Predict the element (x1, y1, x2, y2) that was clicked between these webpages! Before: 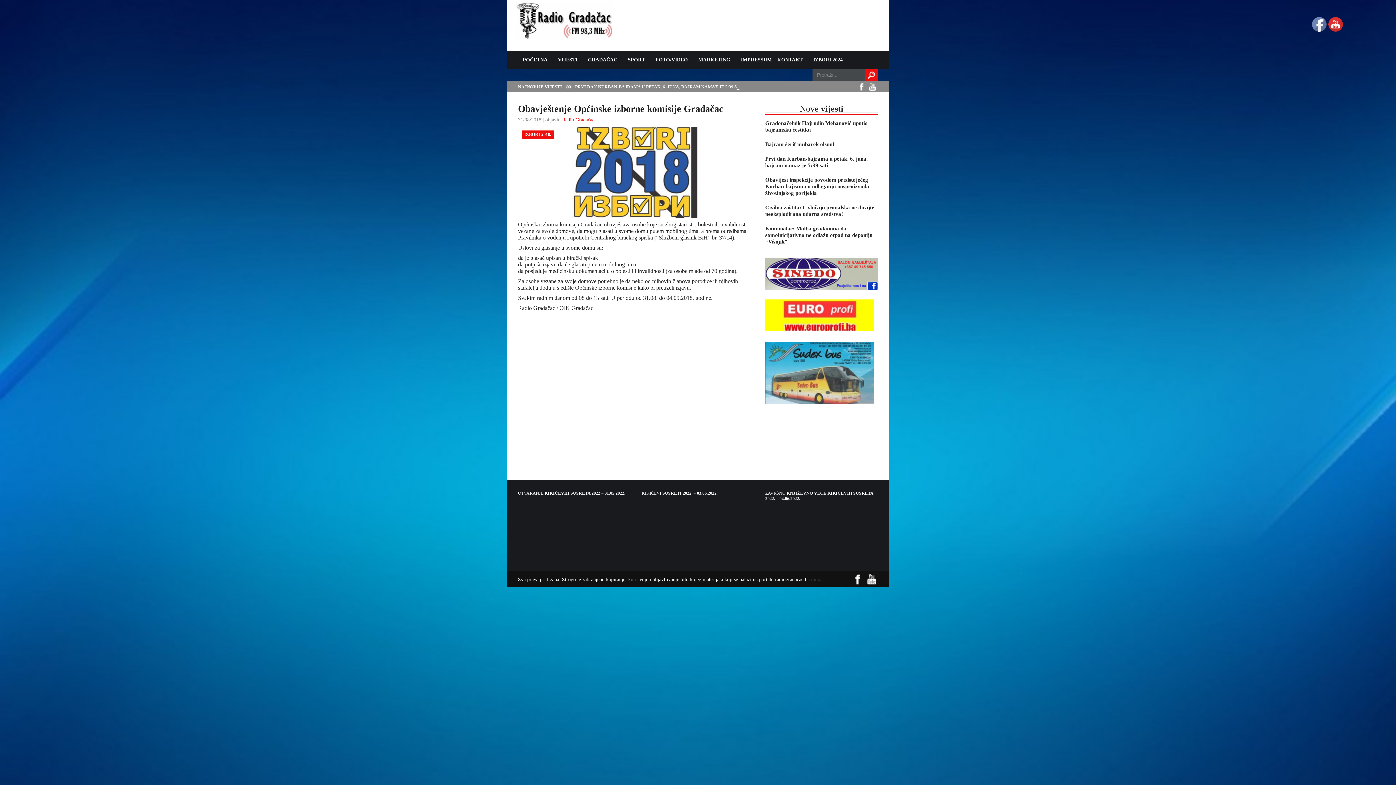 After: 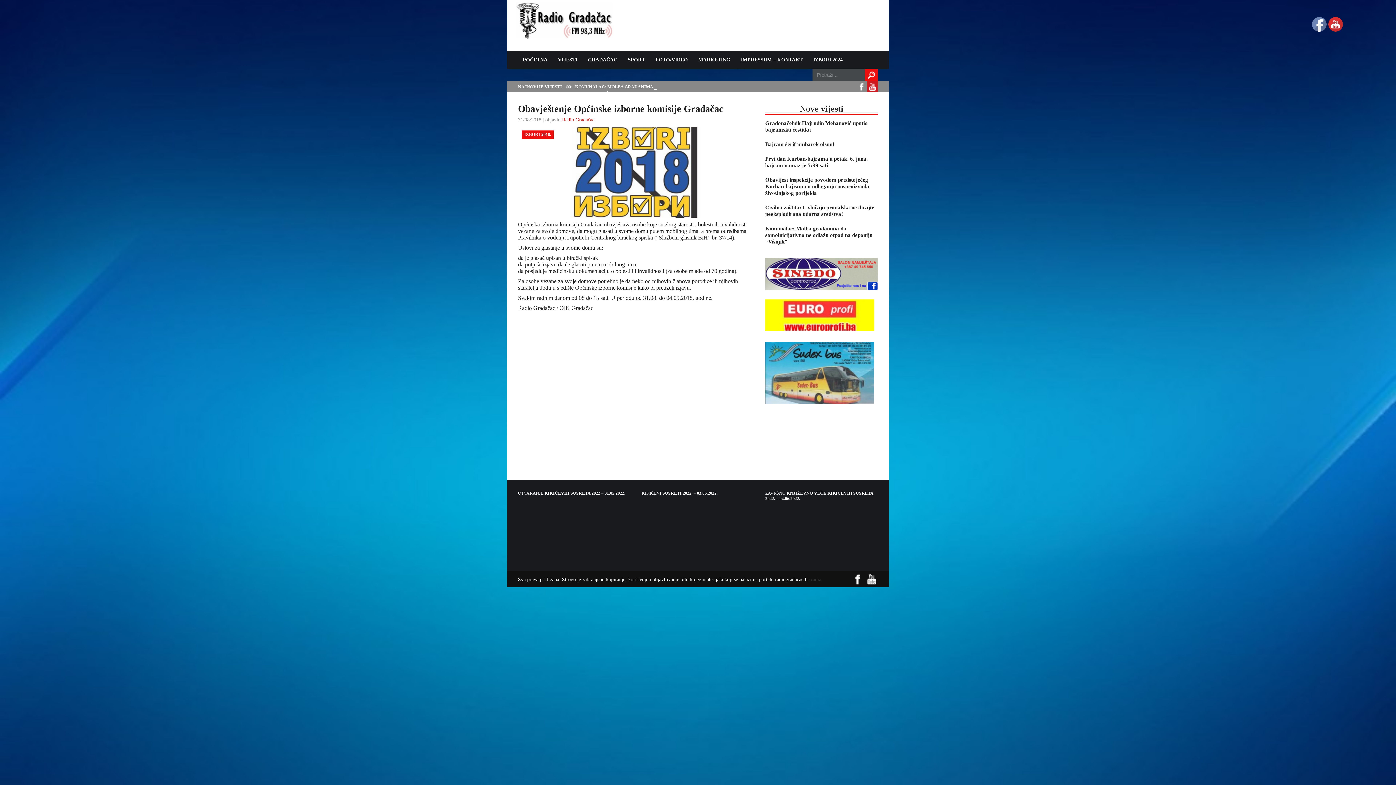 Action: bbox: (867, 81, 878, 92)